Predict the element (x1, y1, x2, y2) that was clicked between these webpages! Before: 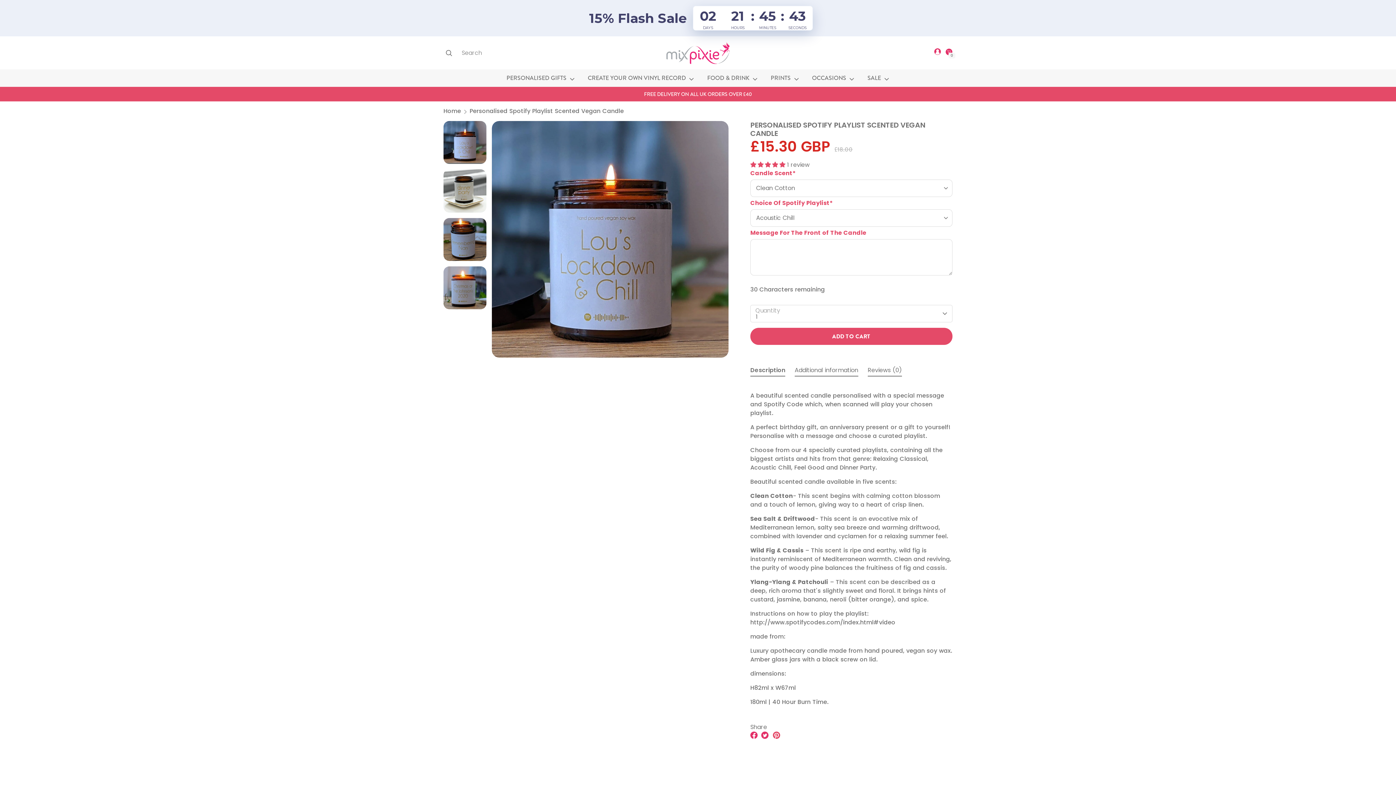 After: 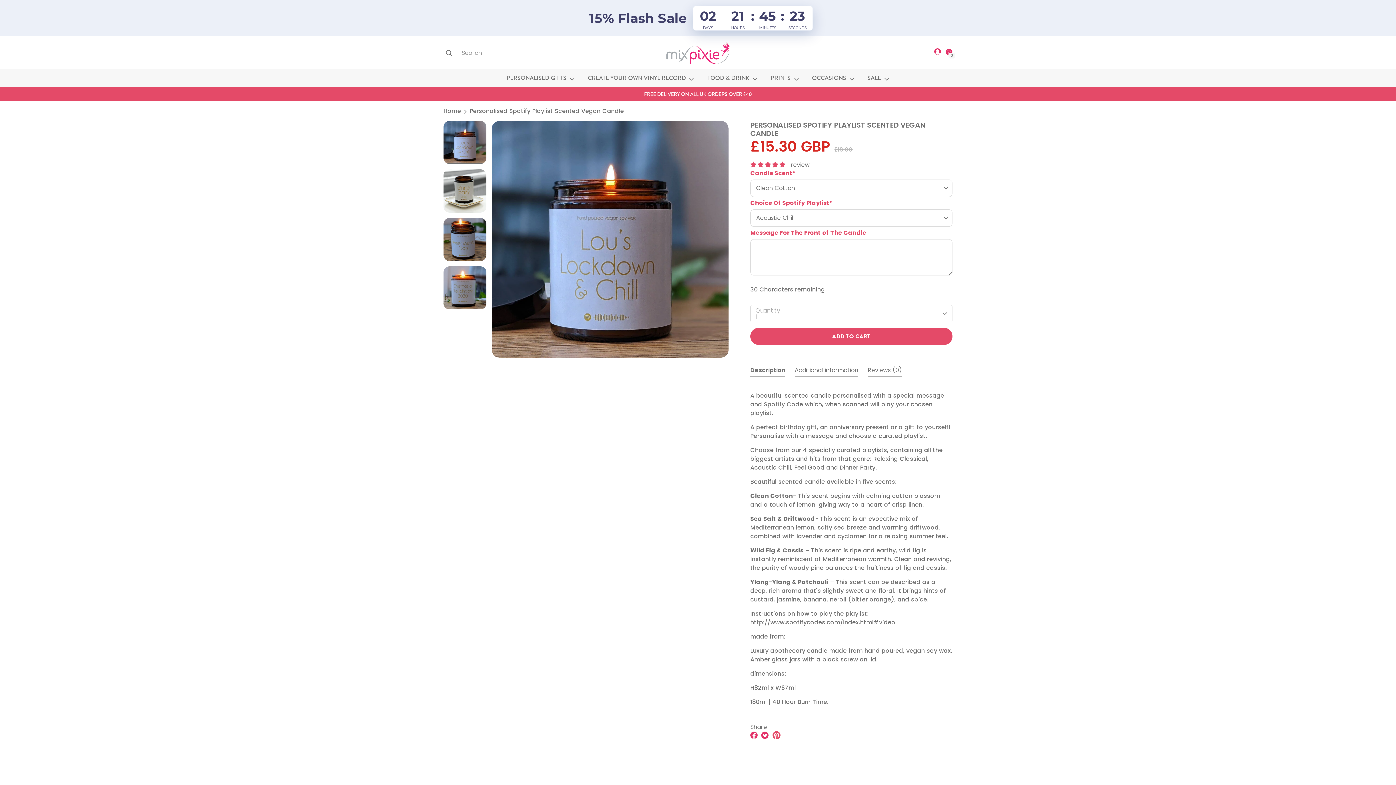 Action: bbox: (772, 732, 781, 740) label: Pin it